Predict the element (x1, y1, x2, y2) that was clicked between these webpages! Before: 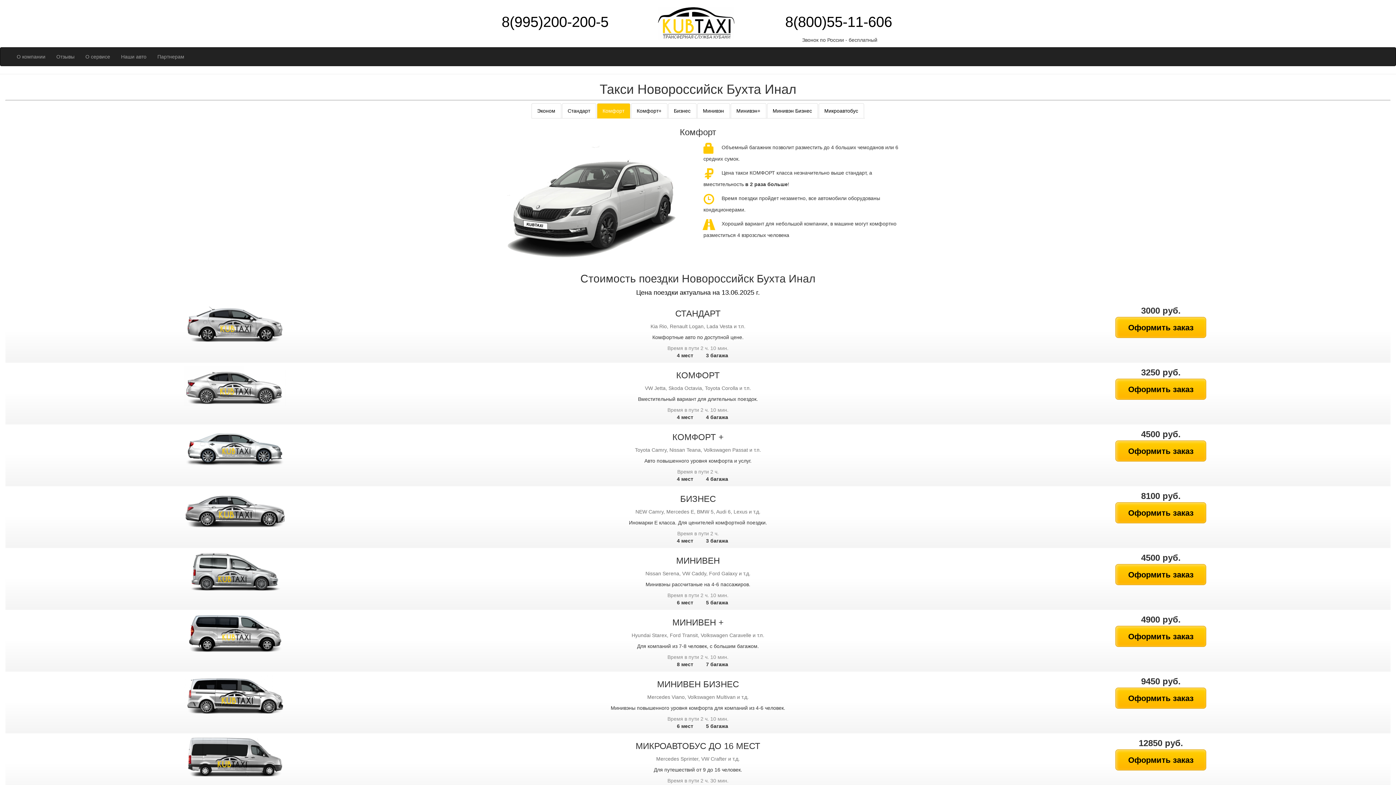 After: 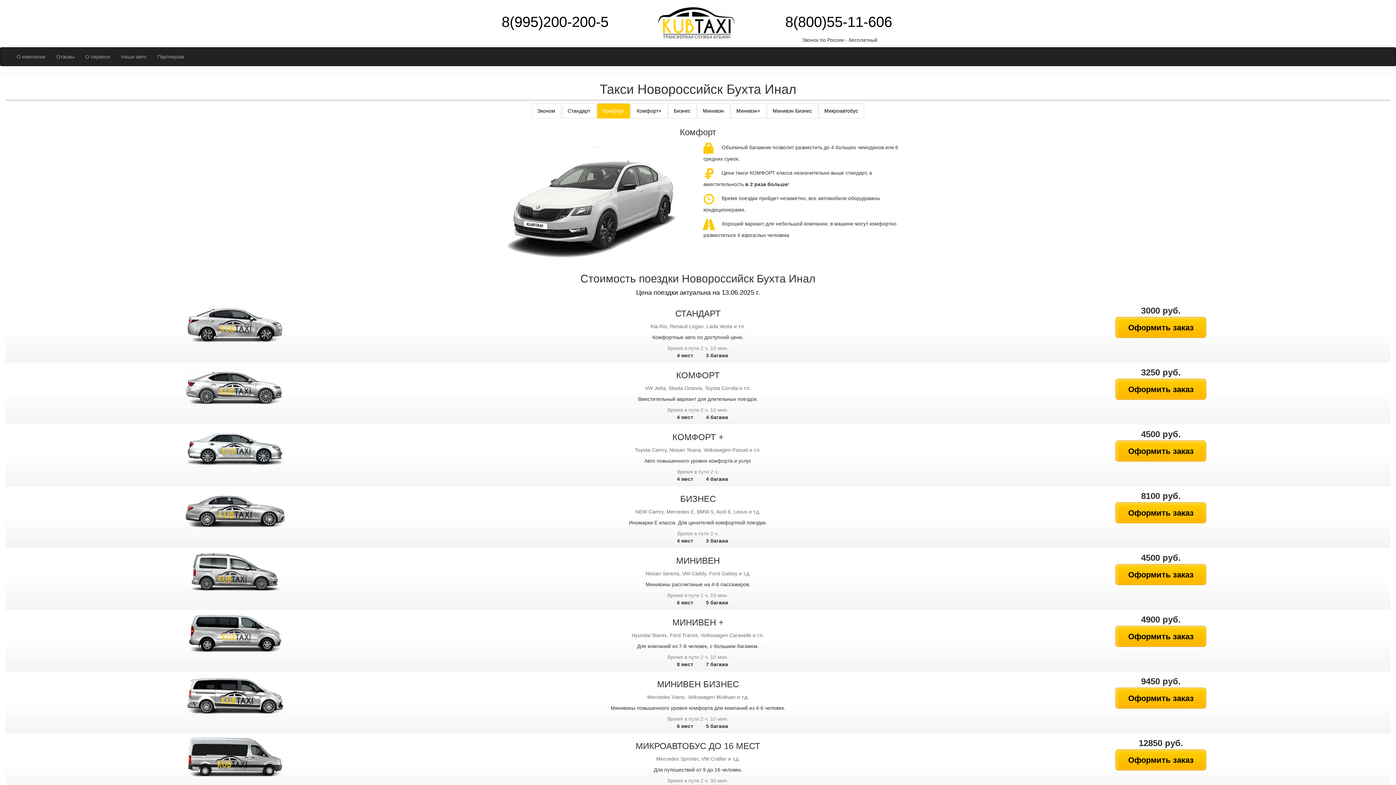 Action: bbox: (562, 103, 596, 118) label: Стандарт